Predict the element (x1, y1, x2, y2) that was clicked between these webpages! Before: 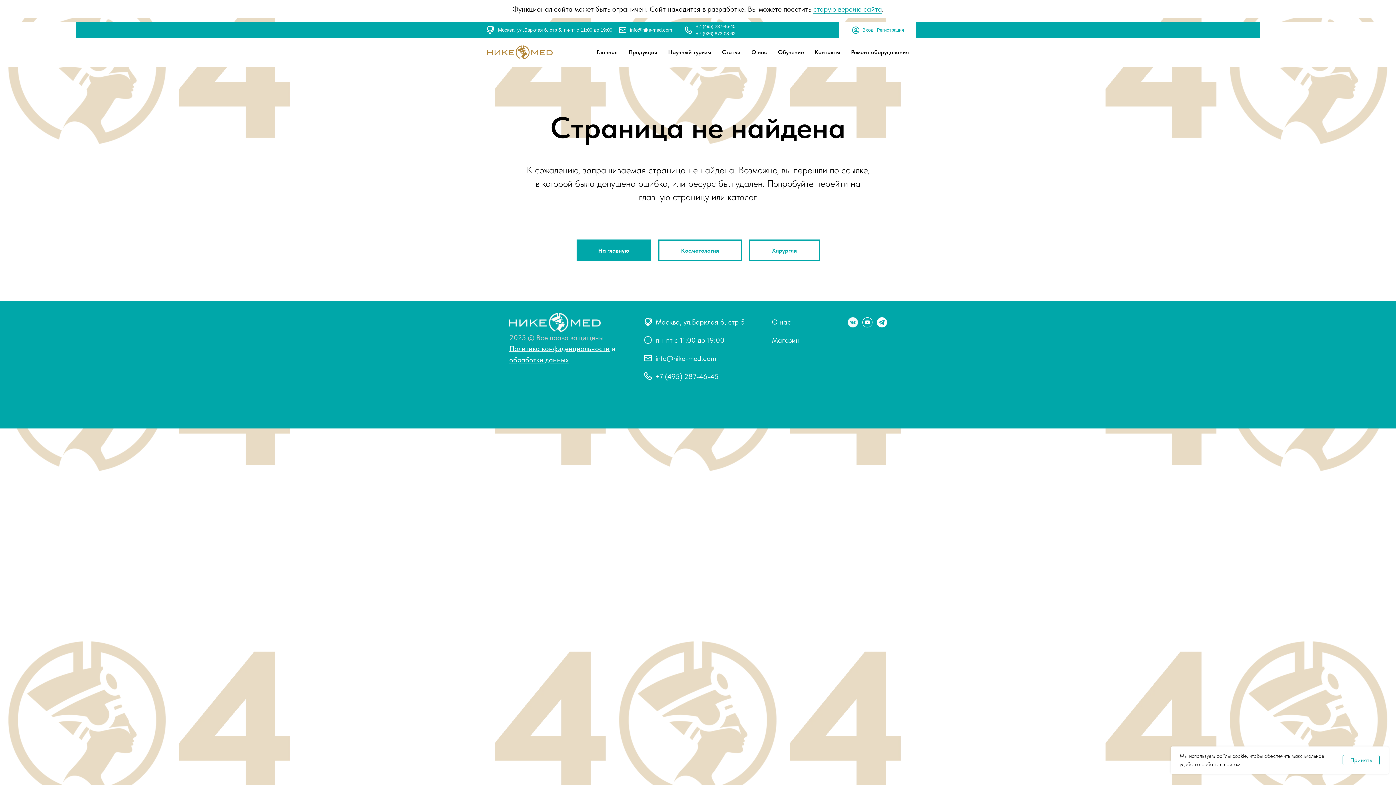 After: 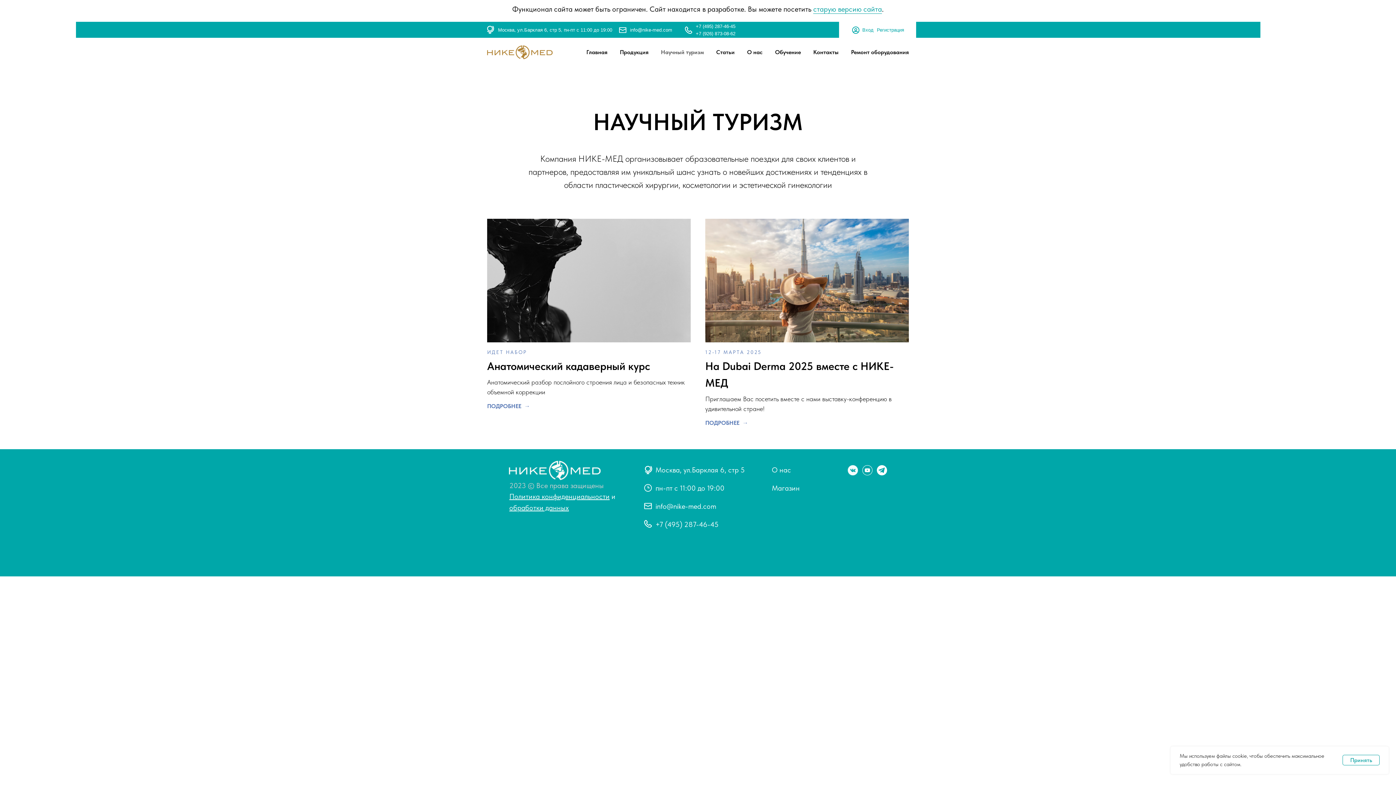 Action: bbox: (668, 48, 711, 55) label: Научный туризм